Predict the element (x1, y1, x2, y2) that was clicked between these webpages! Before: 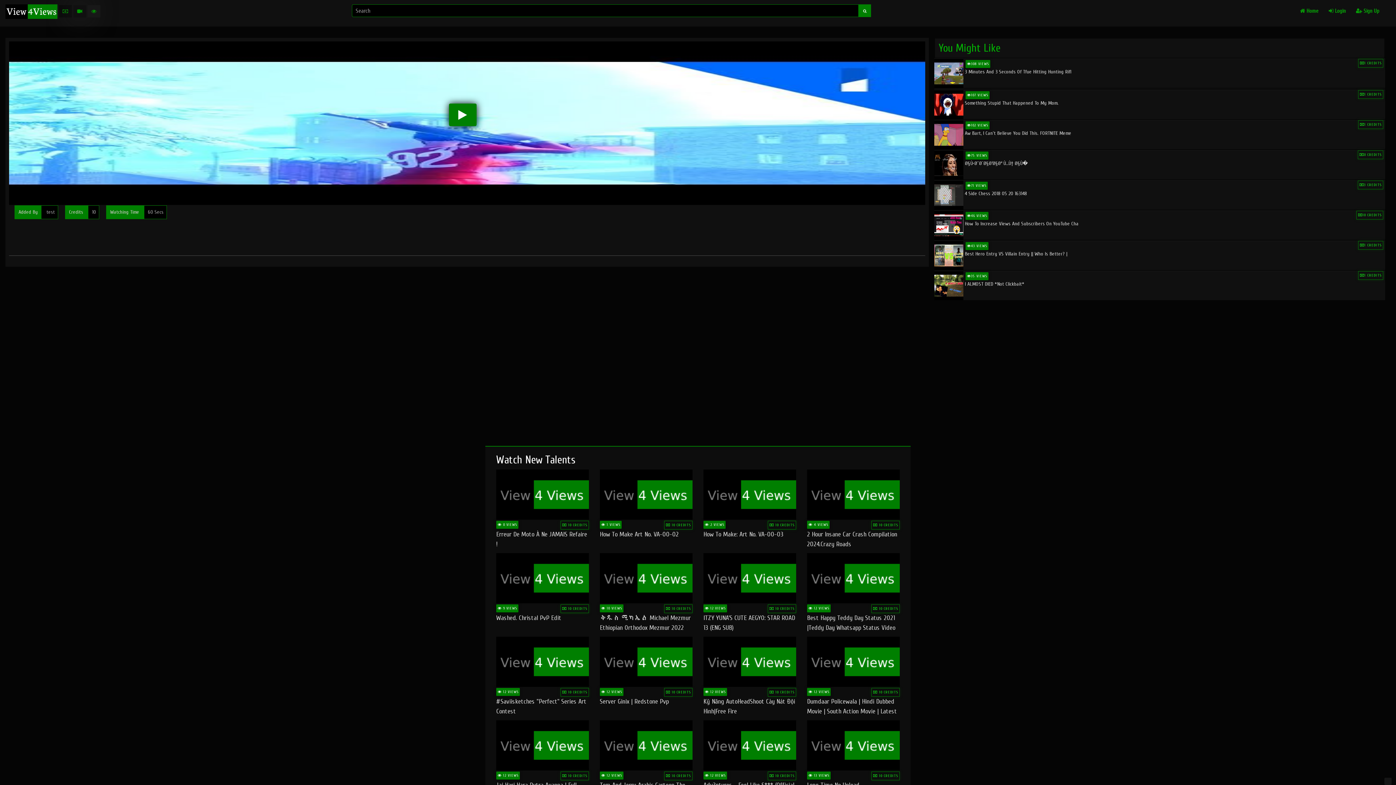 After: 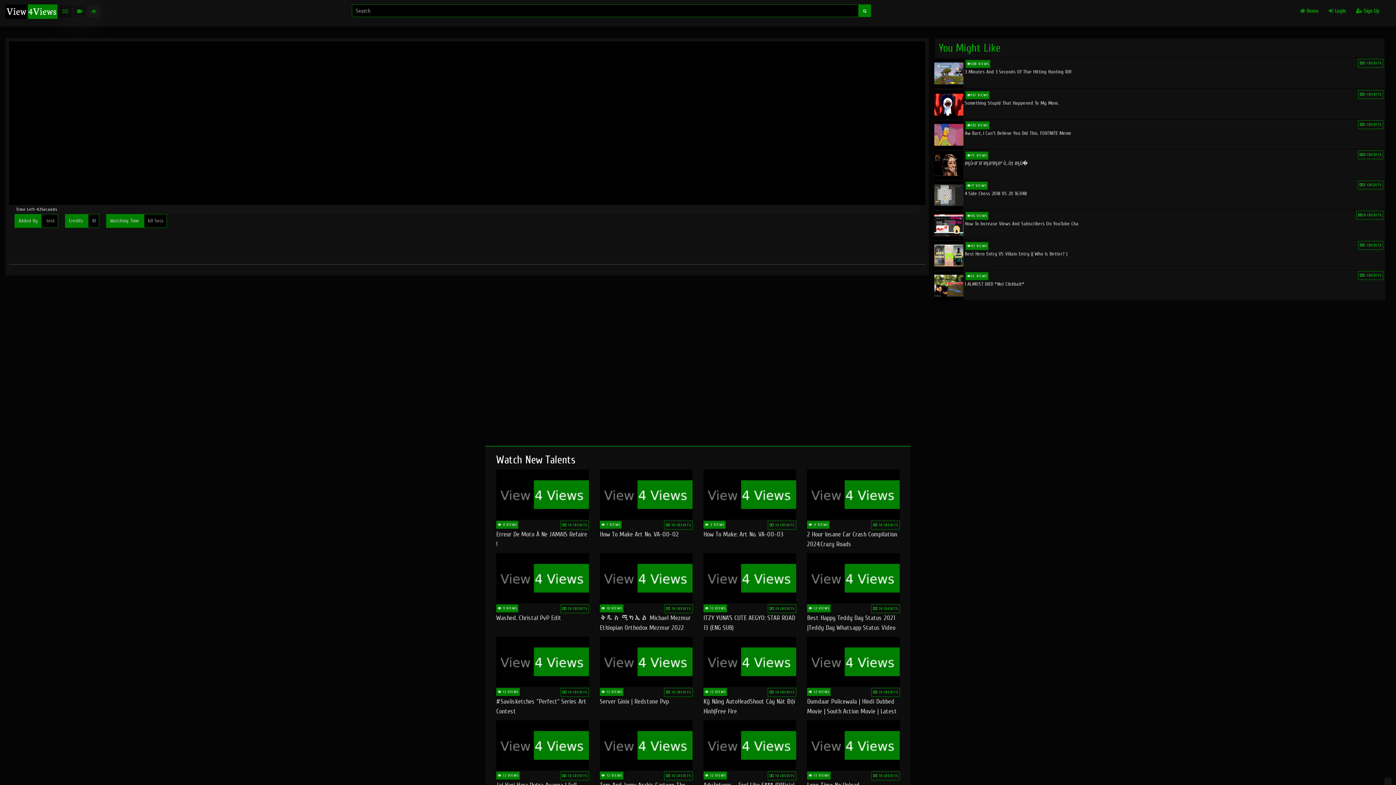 Action: bbox: (448, 103, 476, 126)